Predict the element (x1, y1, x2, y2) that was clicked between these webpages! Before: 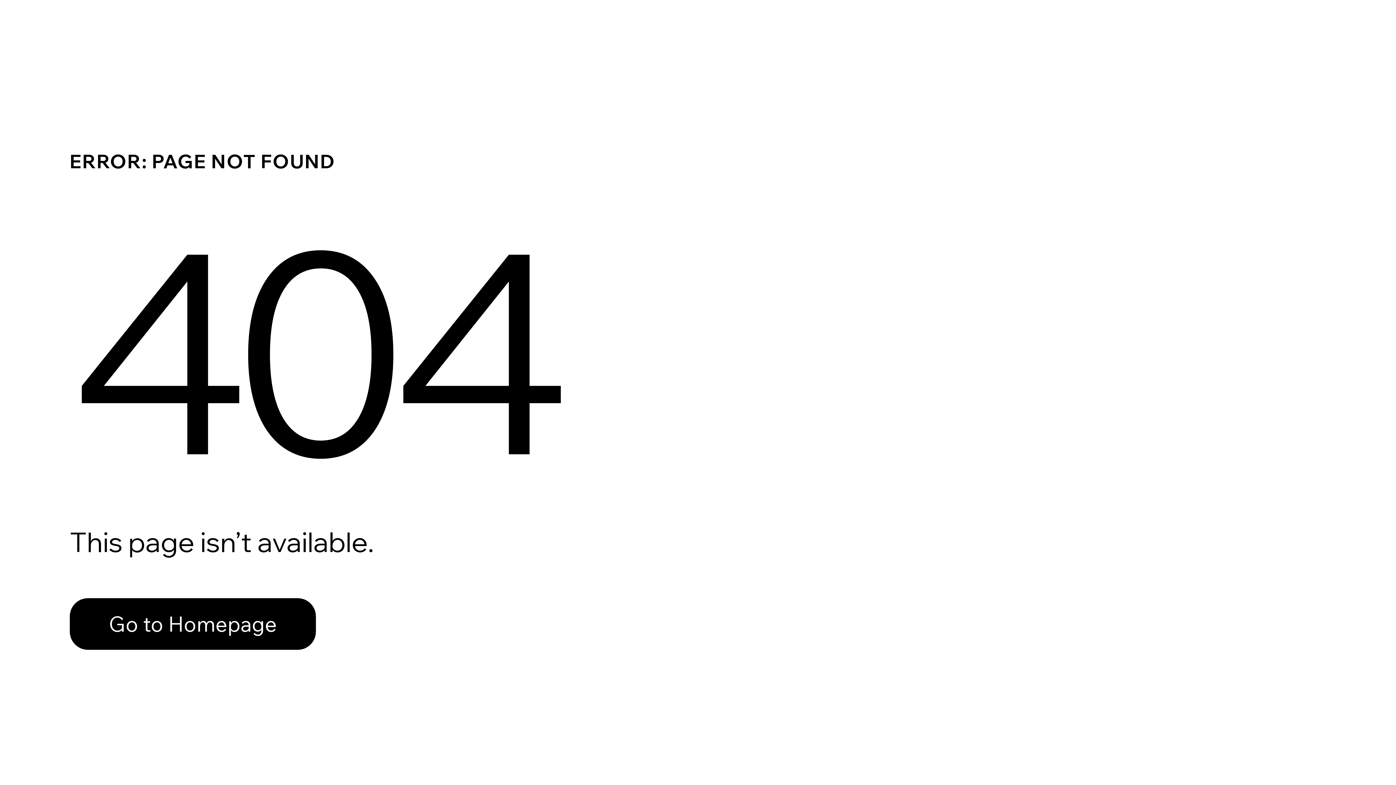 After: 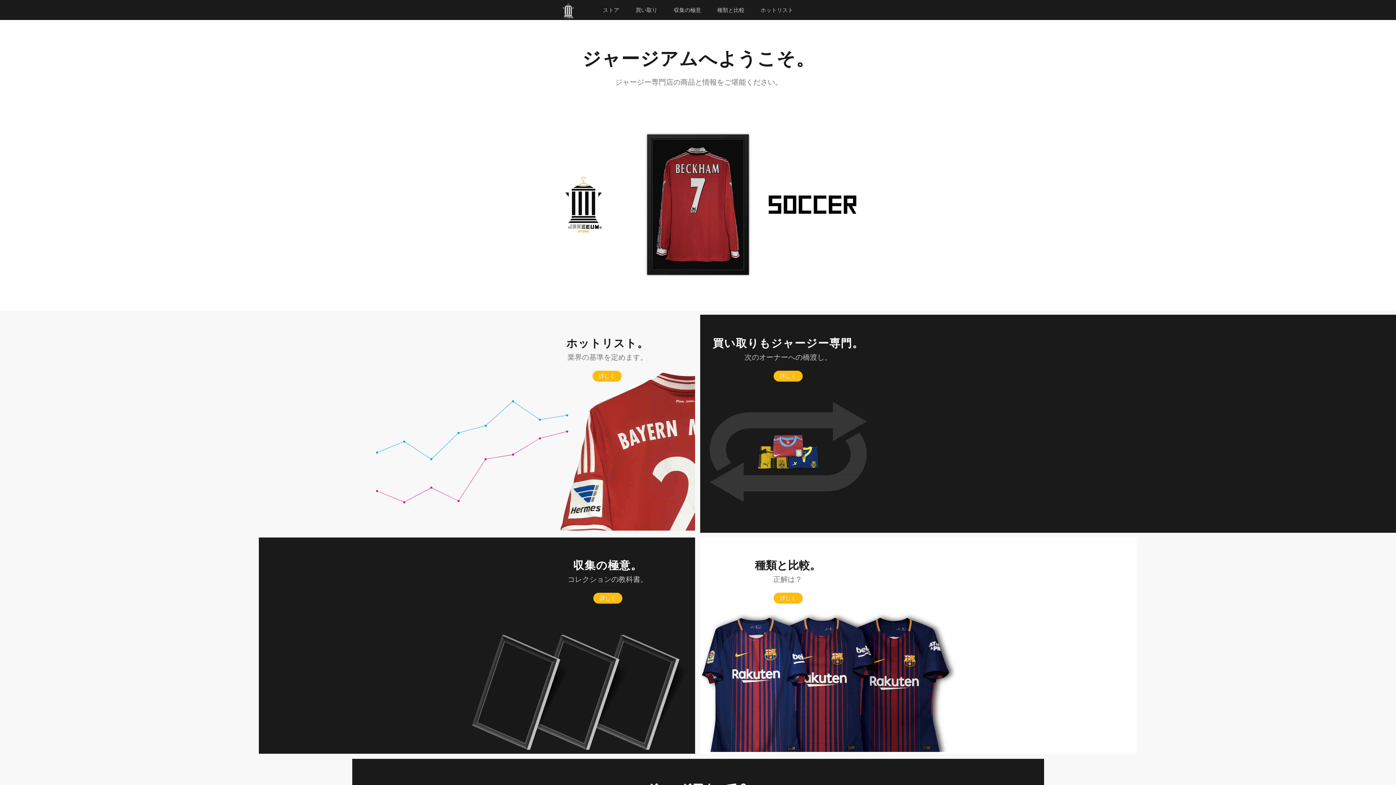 Action: label: Go to Homepage bbox: (69, 598, 316, 650)